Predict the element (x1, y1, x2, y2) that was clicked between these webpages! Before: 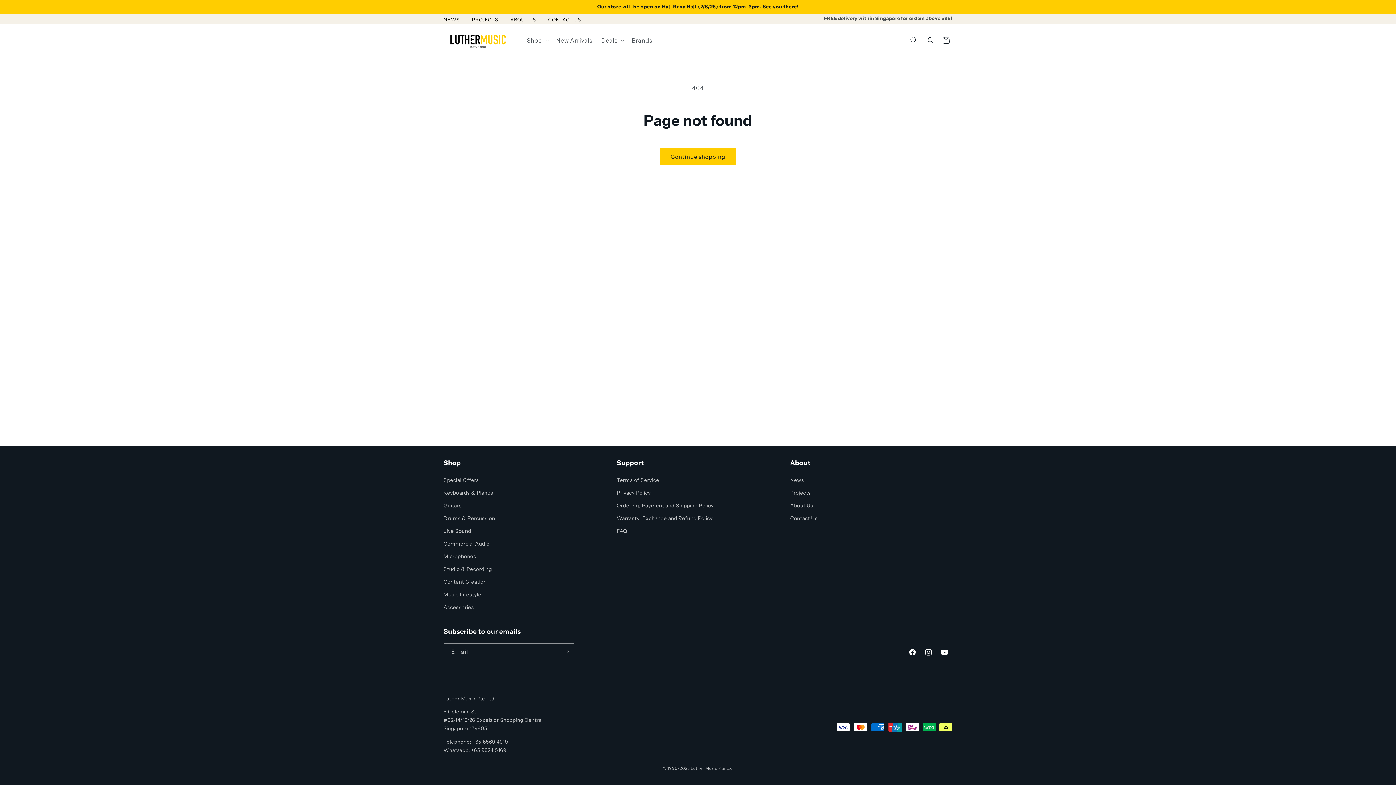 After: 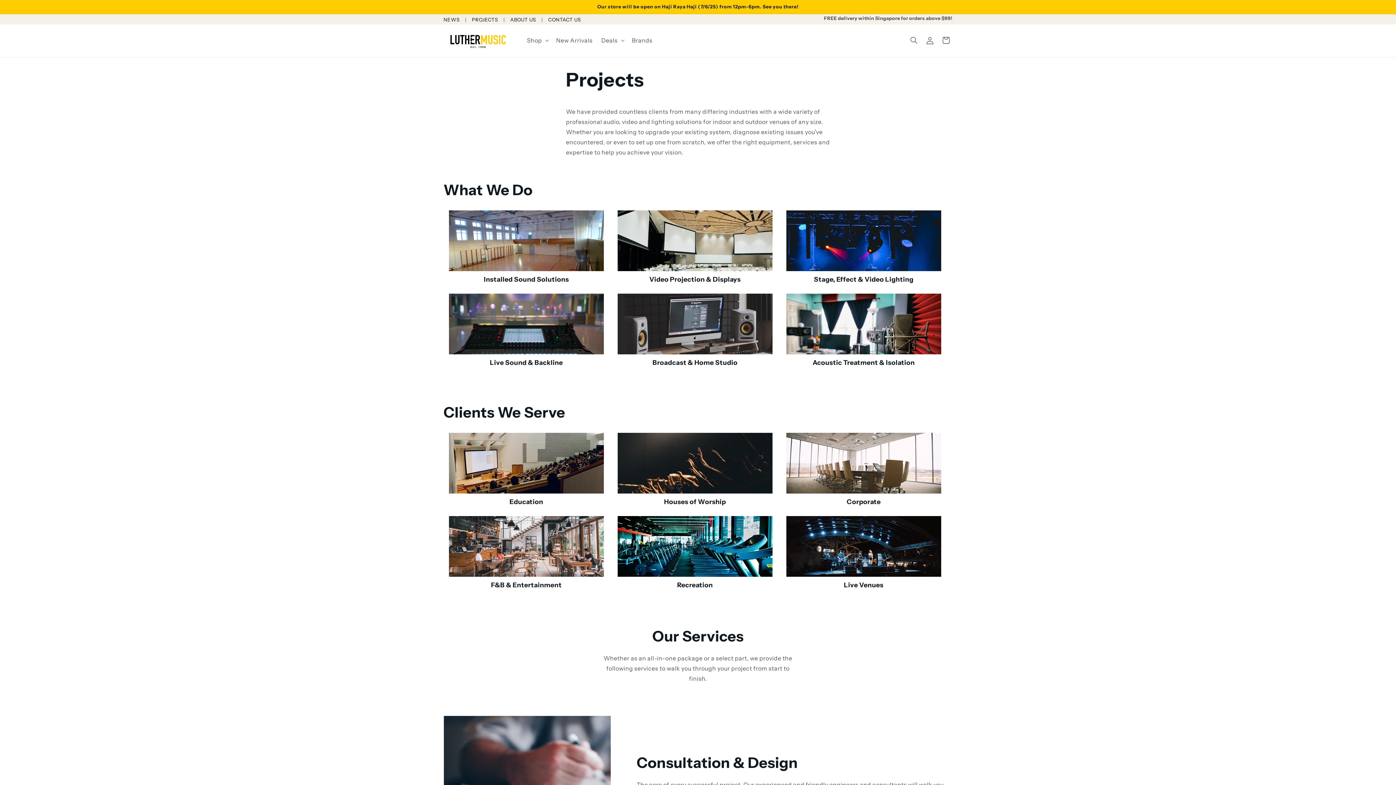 Action: bbox: (790, 486, 810, 499) label: Projects